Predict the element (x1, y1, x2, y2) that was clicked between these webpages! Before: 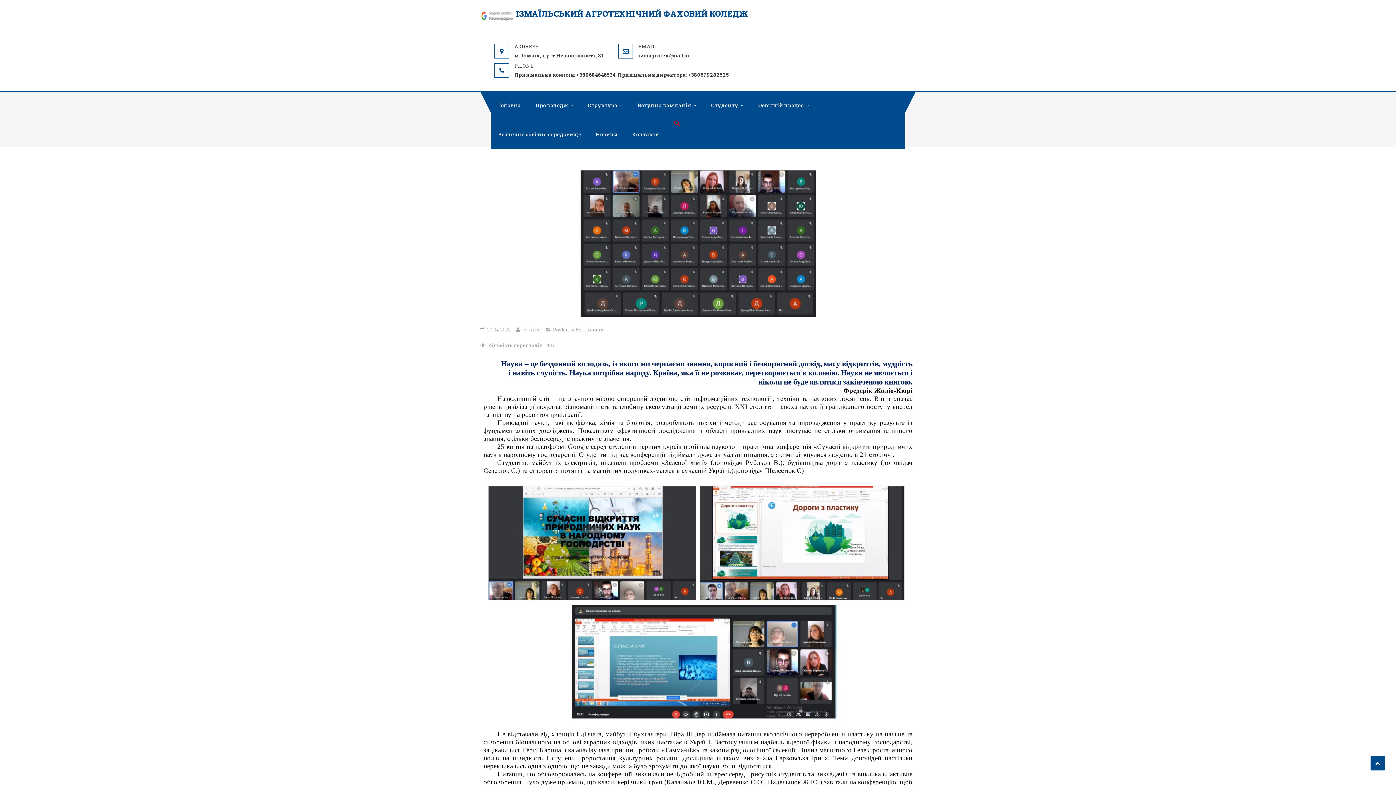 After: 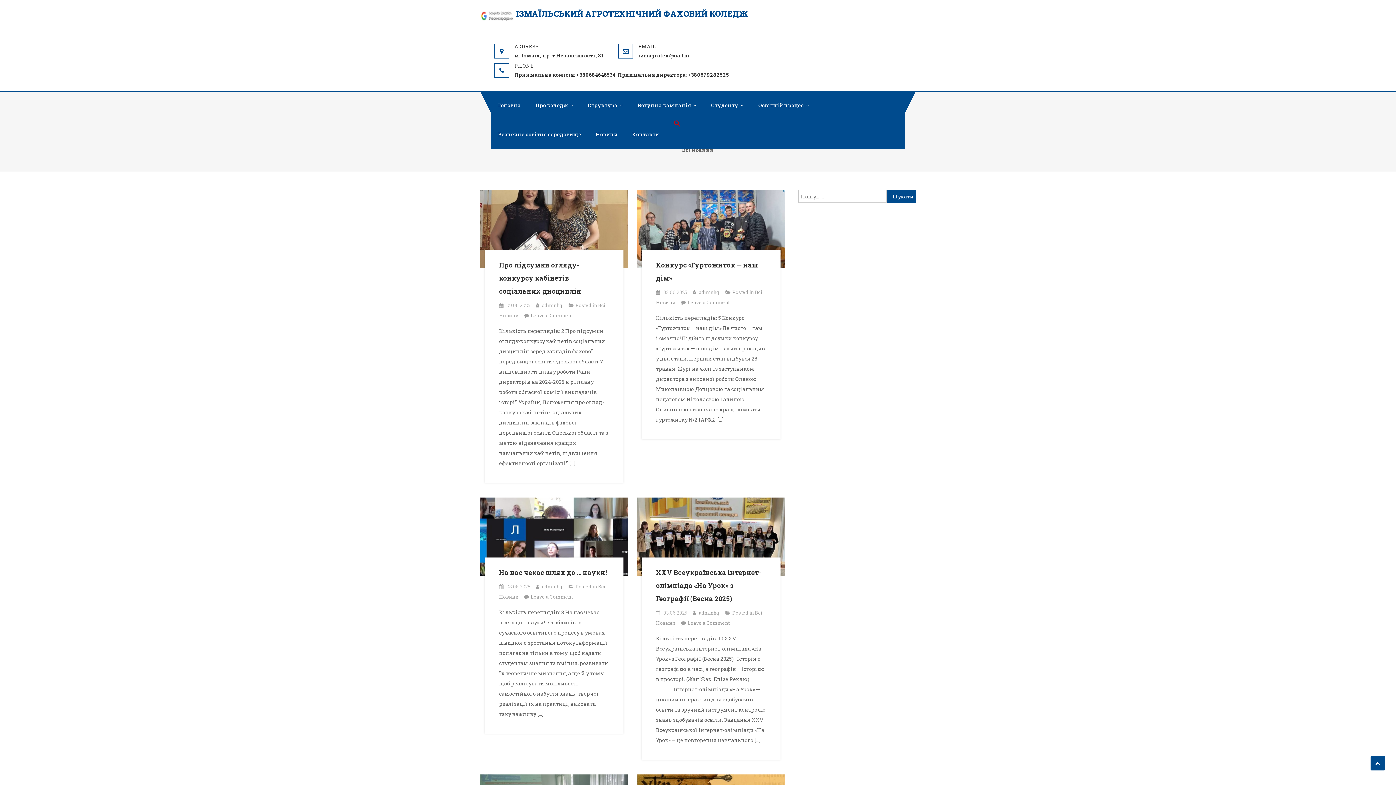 Action: bbox: (575, 326, 604, 333) label: Всі Новини